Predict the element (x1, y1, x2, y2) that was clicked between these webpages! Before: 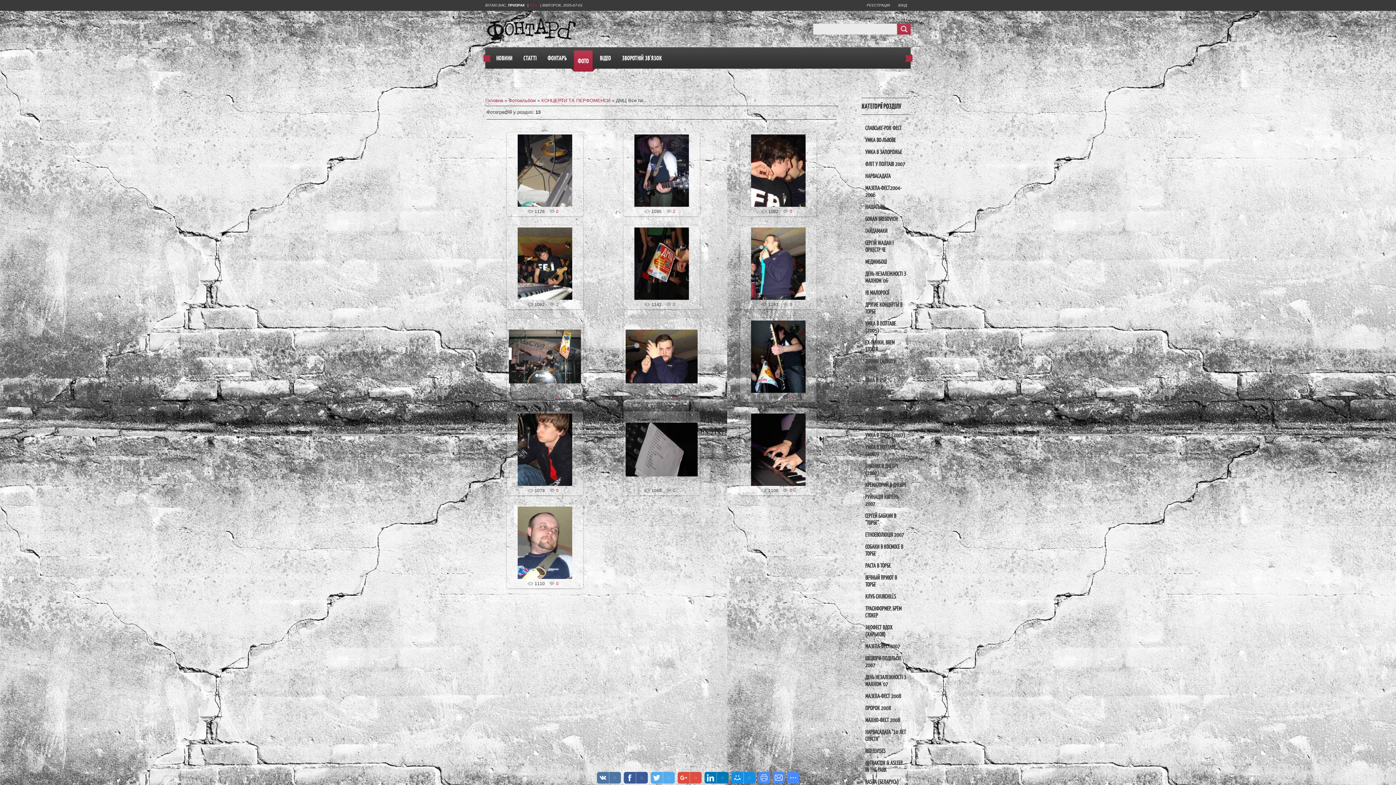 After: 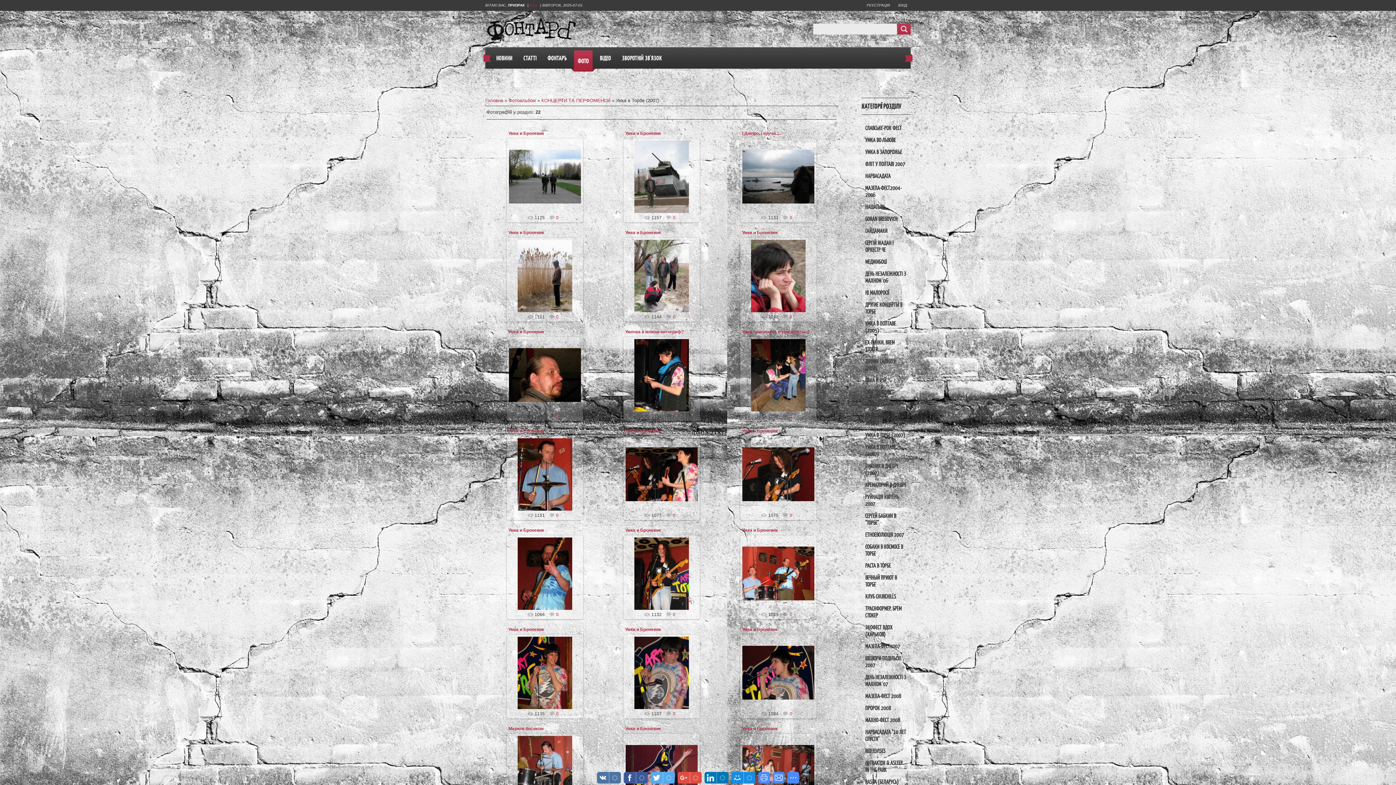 Action: bbox: (861, 429, 910, 441) label: УМКА В ТОРБЕ (2007)